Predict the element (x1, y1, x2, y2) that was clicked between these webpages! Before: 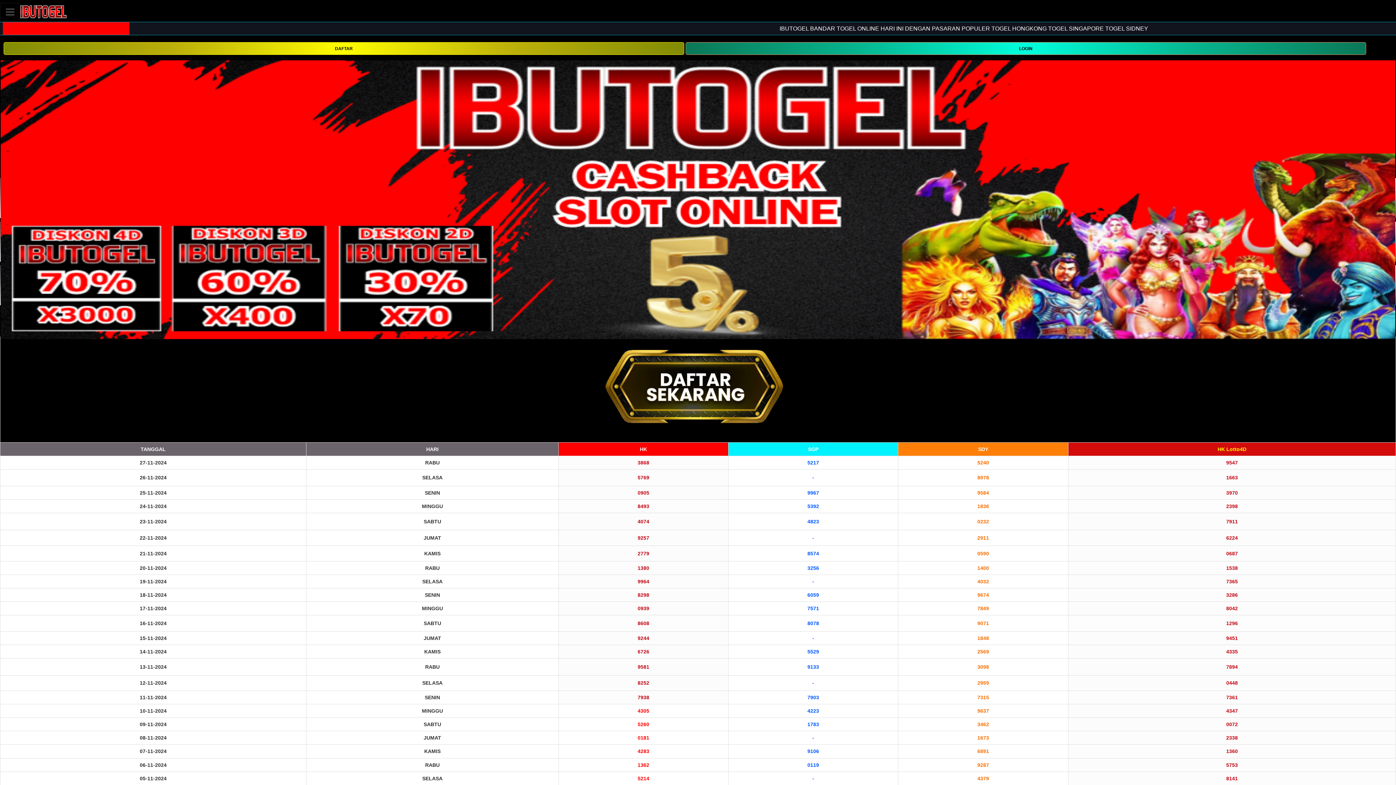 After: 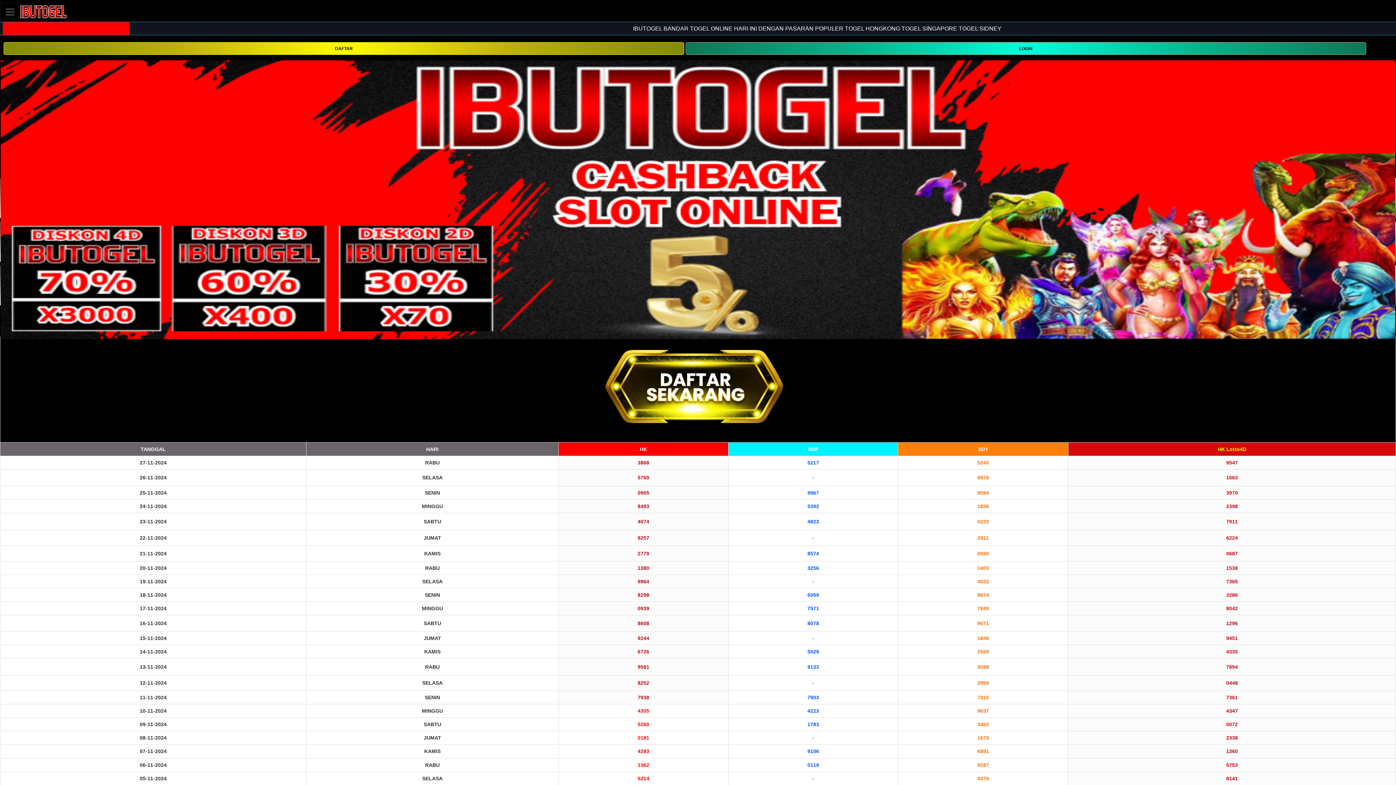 Action: bbox: (20, 2, 66, 20)